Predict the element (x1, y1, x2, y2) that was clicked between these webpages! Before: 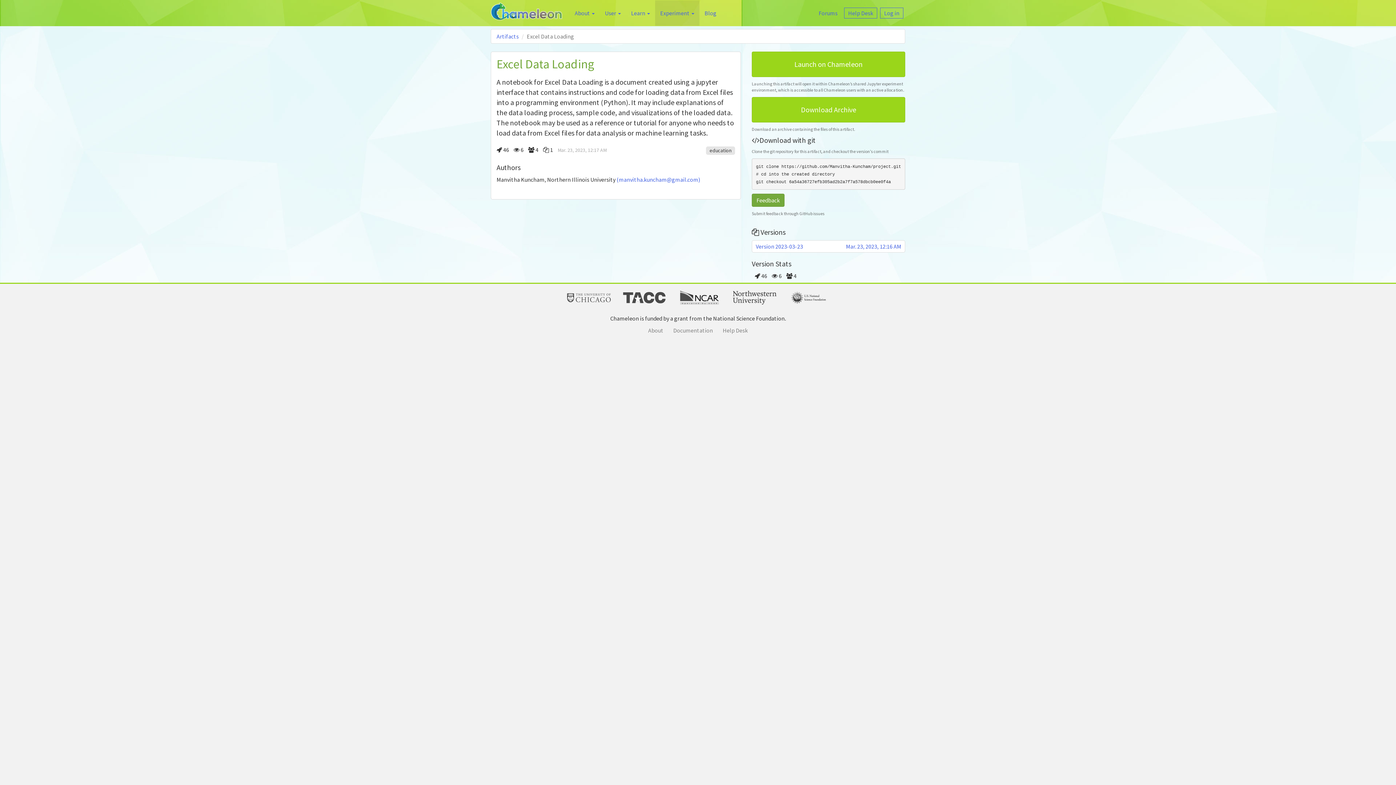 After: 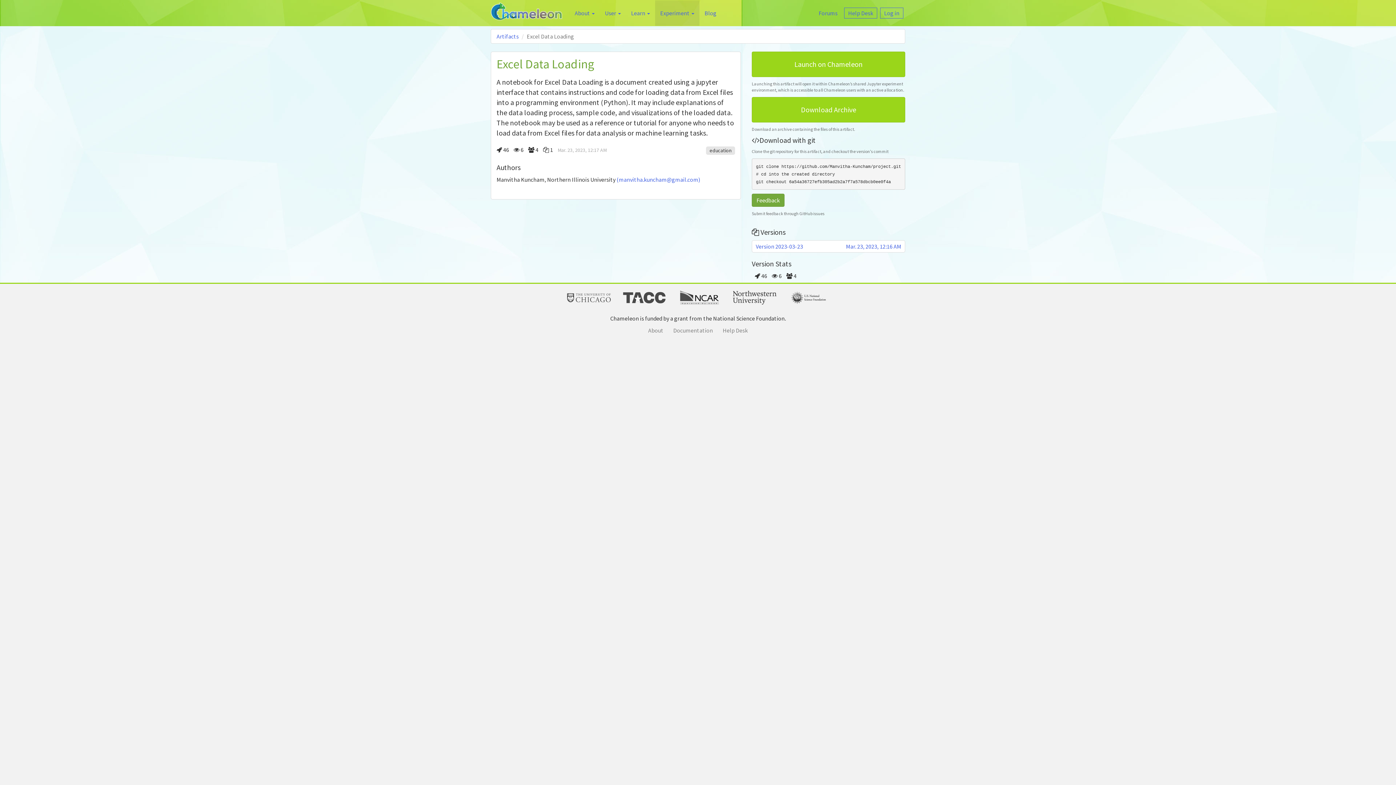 Action: bbox: (567, 291, 610, 304)